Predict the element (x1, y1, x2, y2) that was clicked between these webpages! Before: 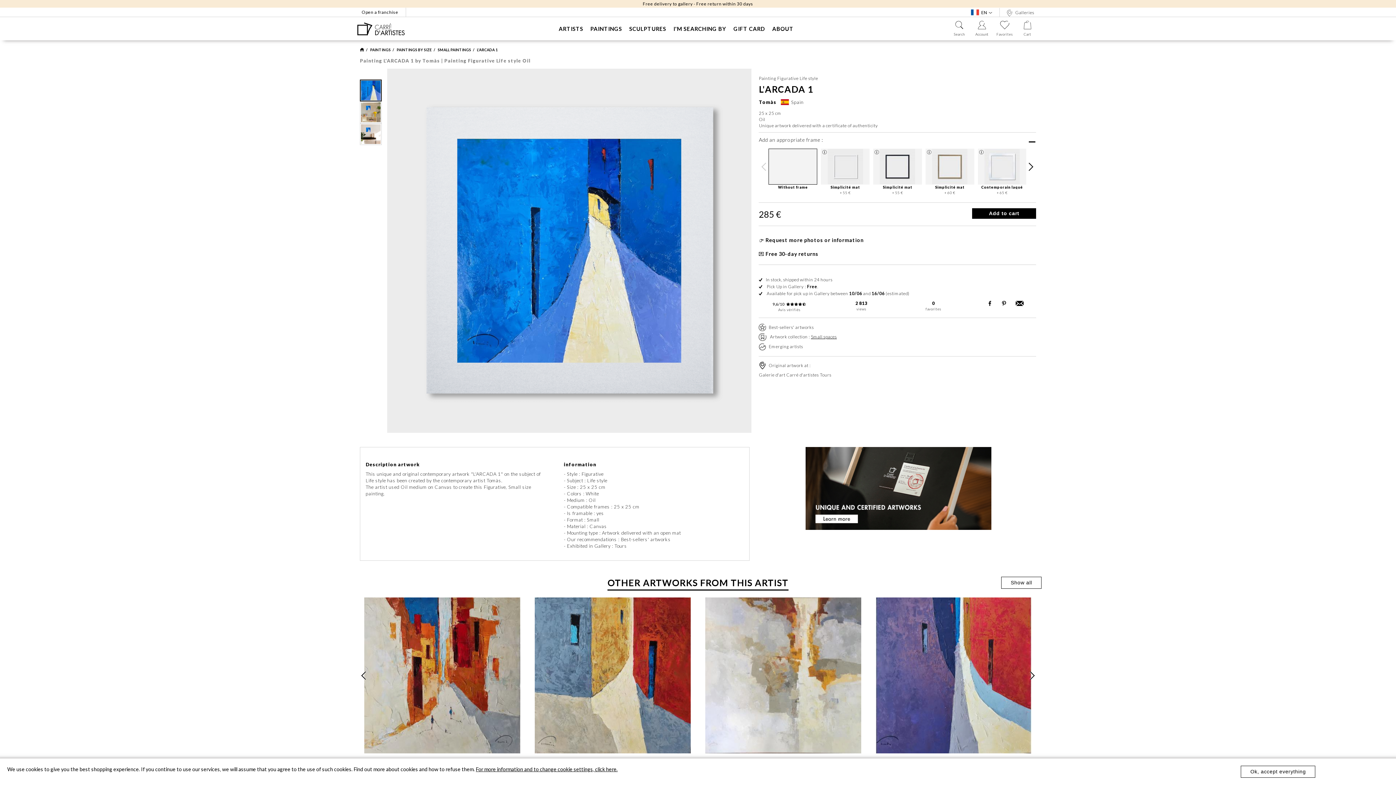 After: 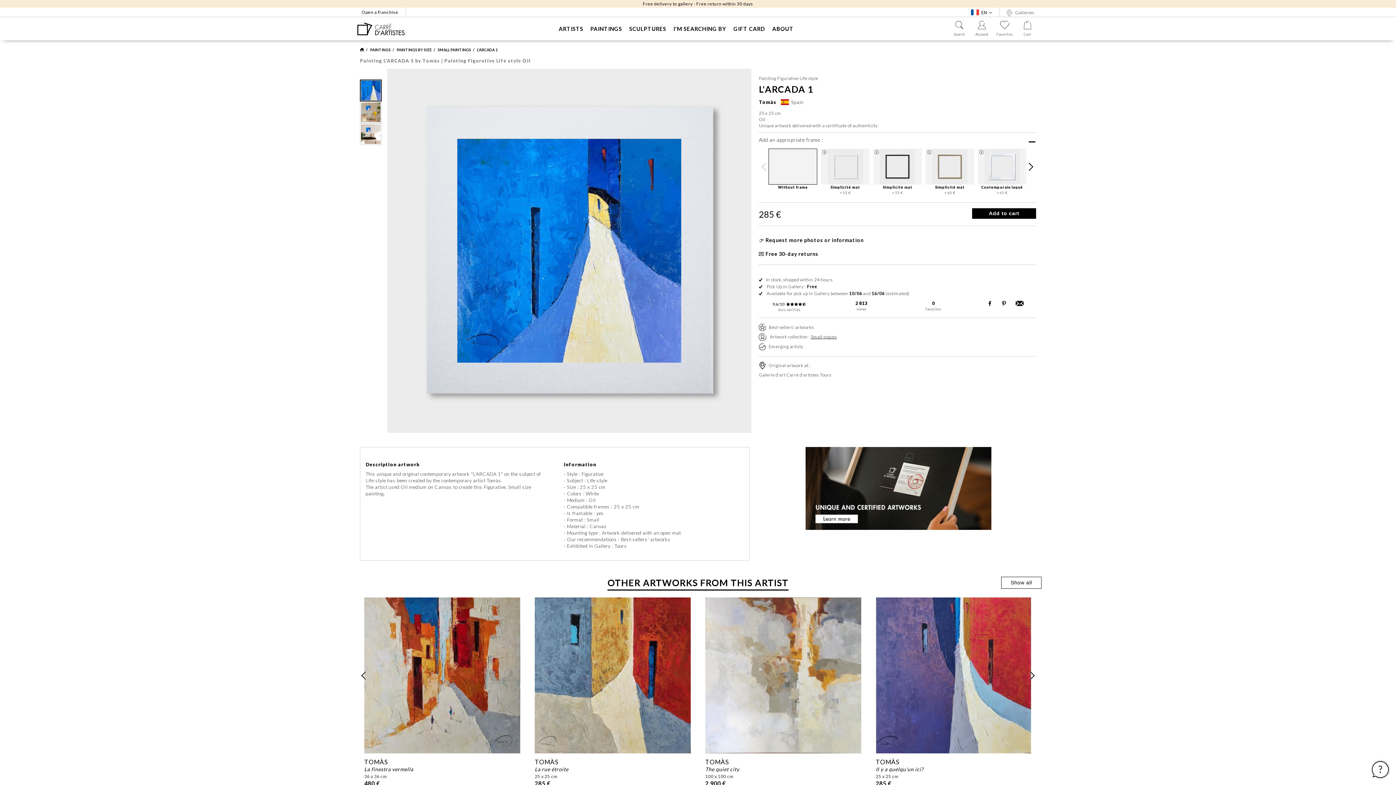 Action: label: Ok, accept everything bbox: (1241, 766, 1315, 778)